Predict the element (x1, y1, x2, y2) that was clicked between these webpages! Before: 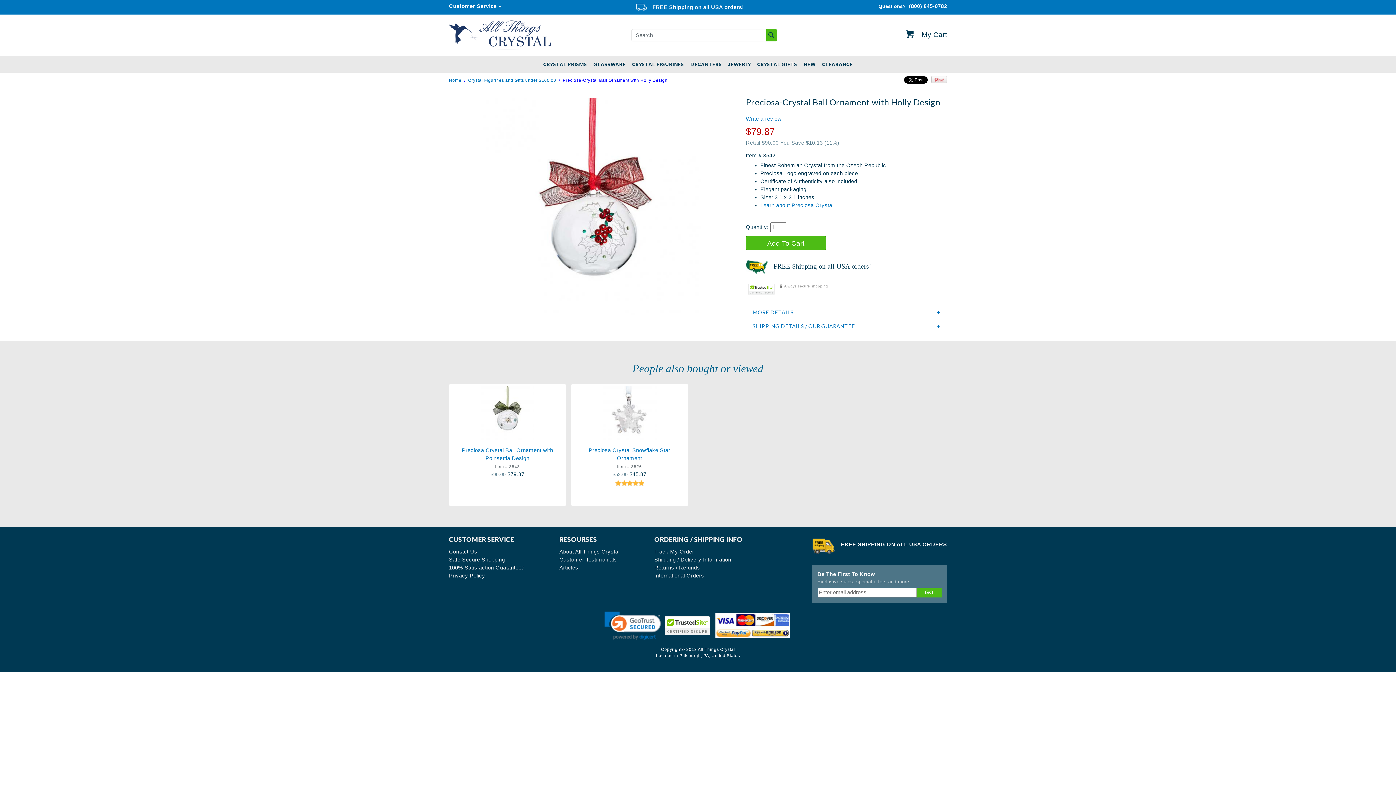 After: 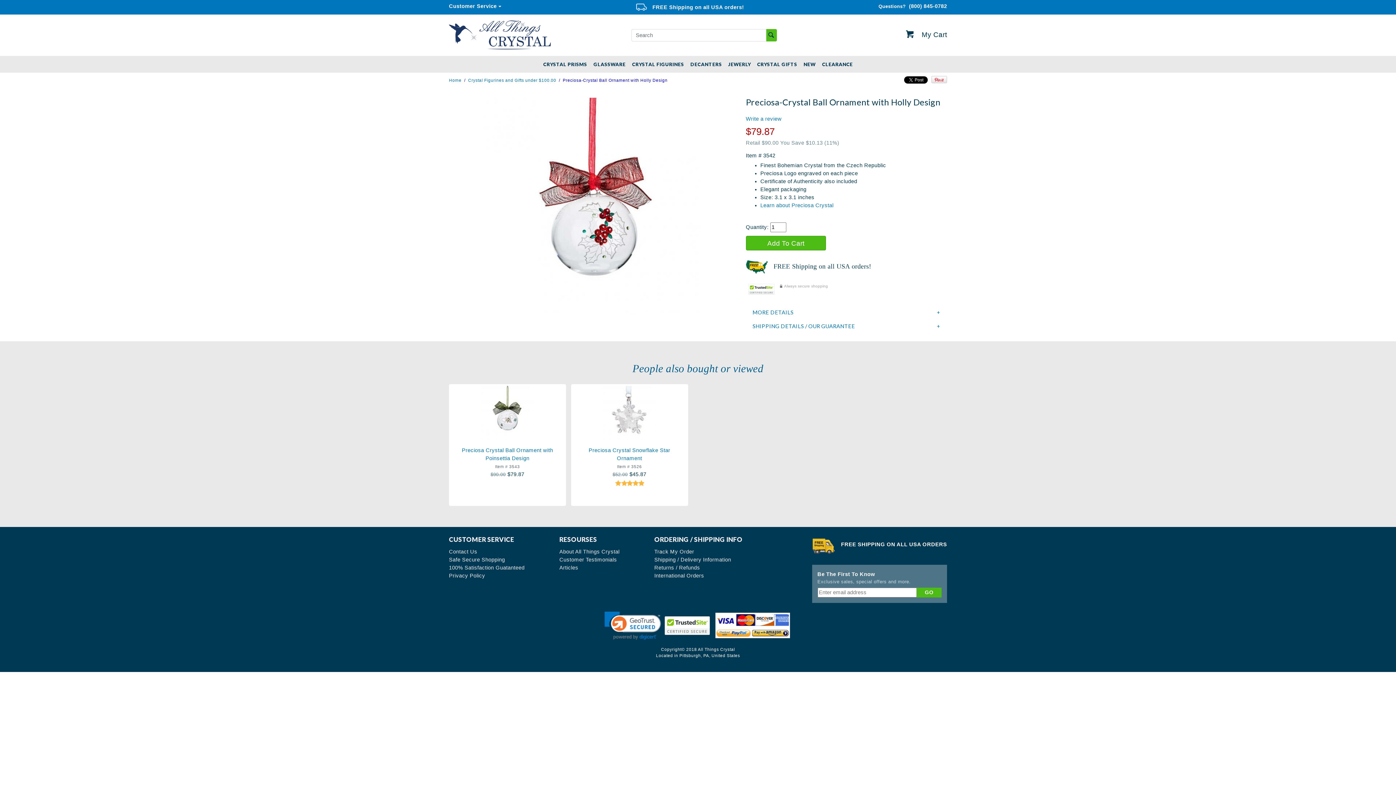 Action: bbox: (664, 622, 710, 628)